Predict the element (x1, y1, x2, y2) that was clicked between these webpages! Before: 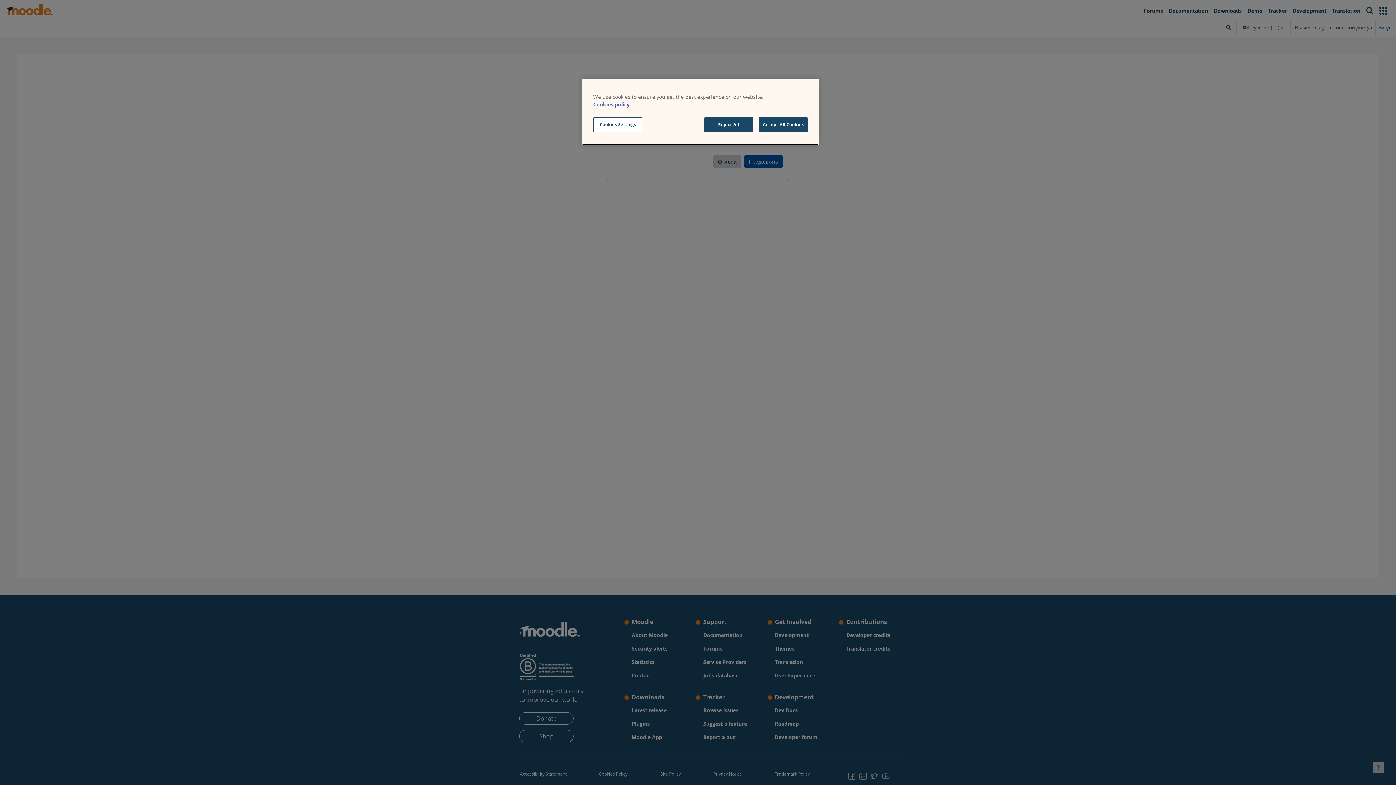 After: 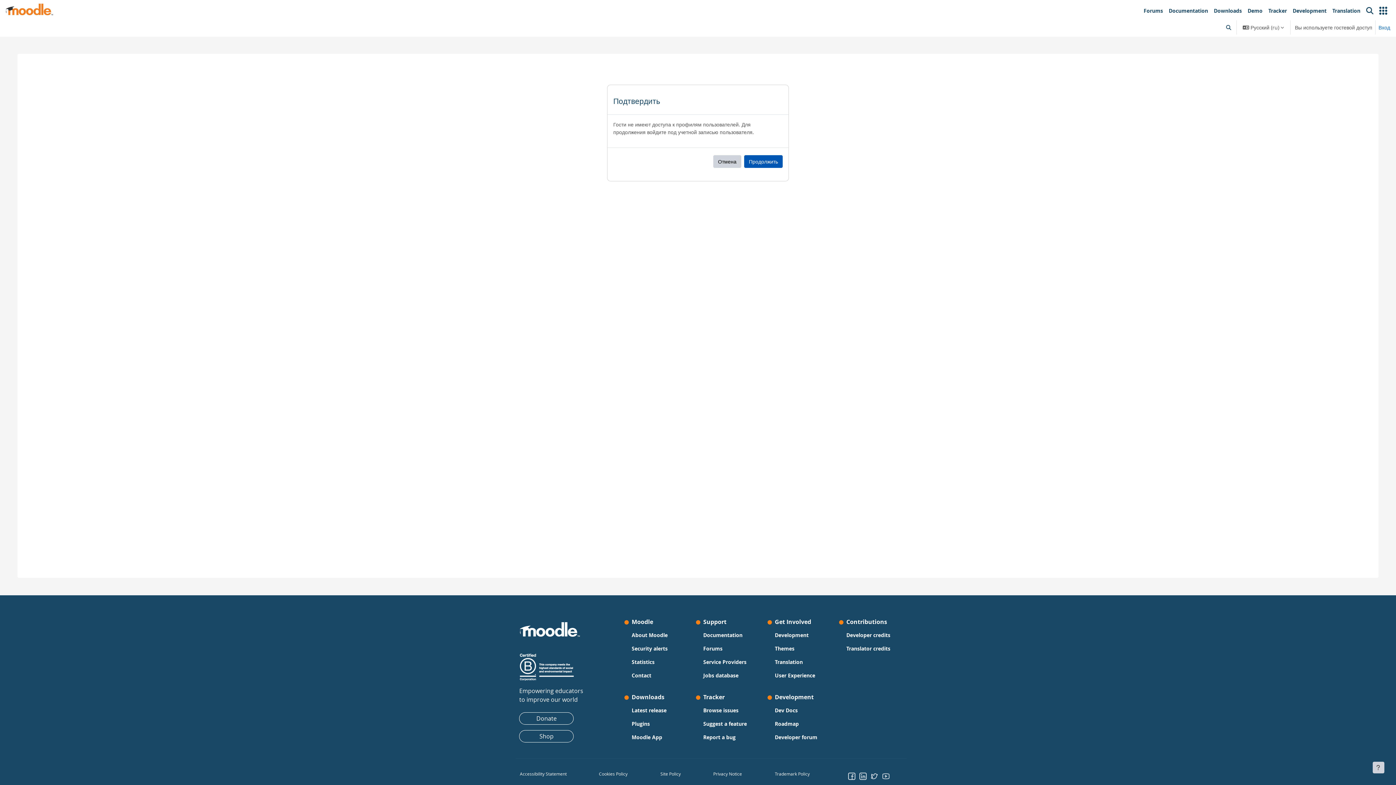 Action: bbox: (758, 117, 808, 132) label: Accept All Cookies